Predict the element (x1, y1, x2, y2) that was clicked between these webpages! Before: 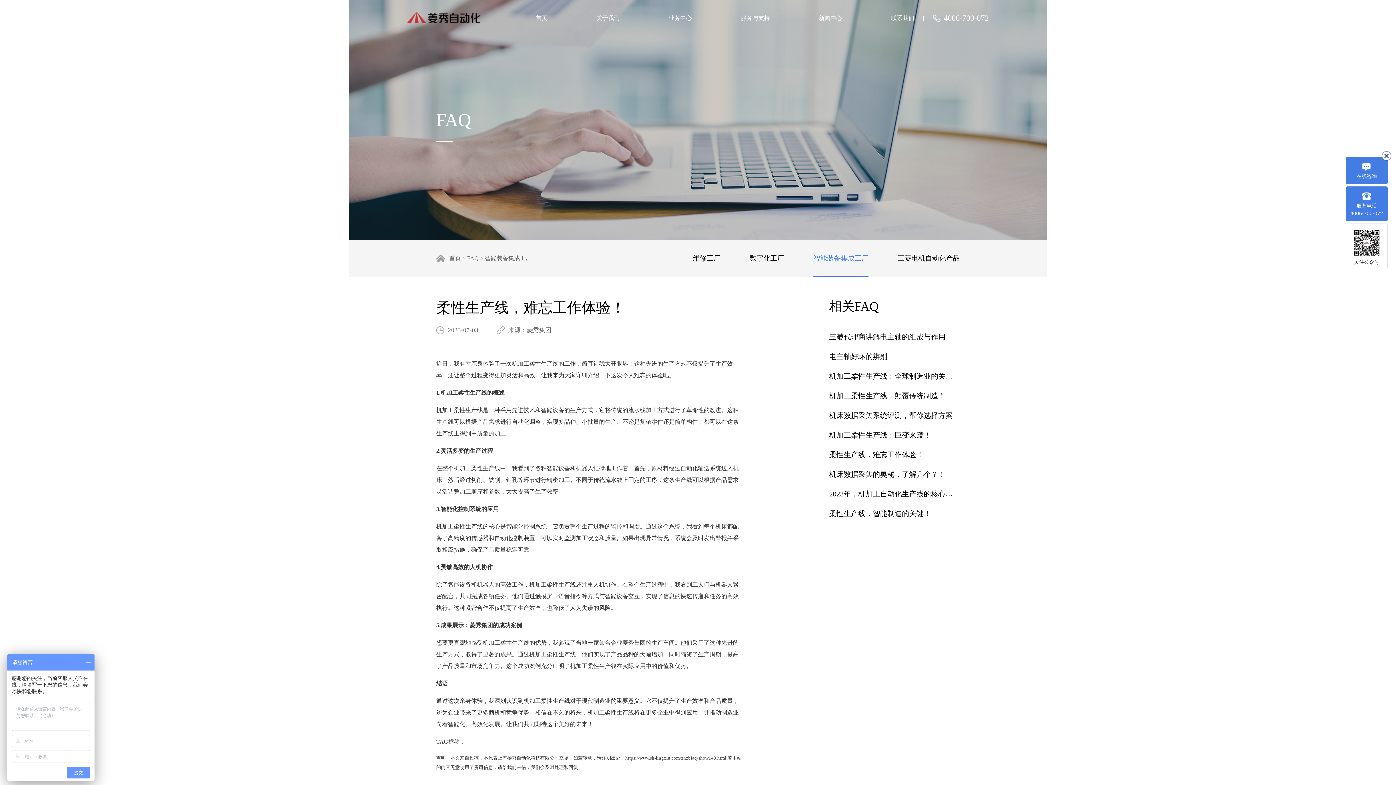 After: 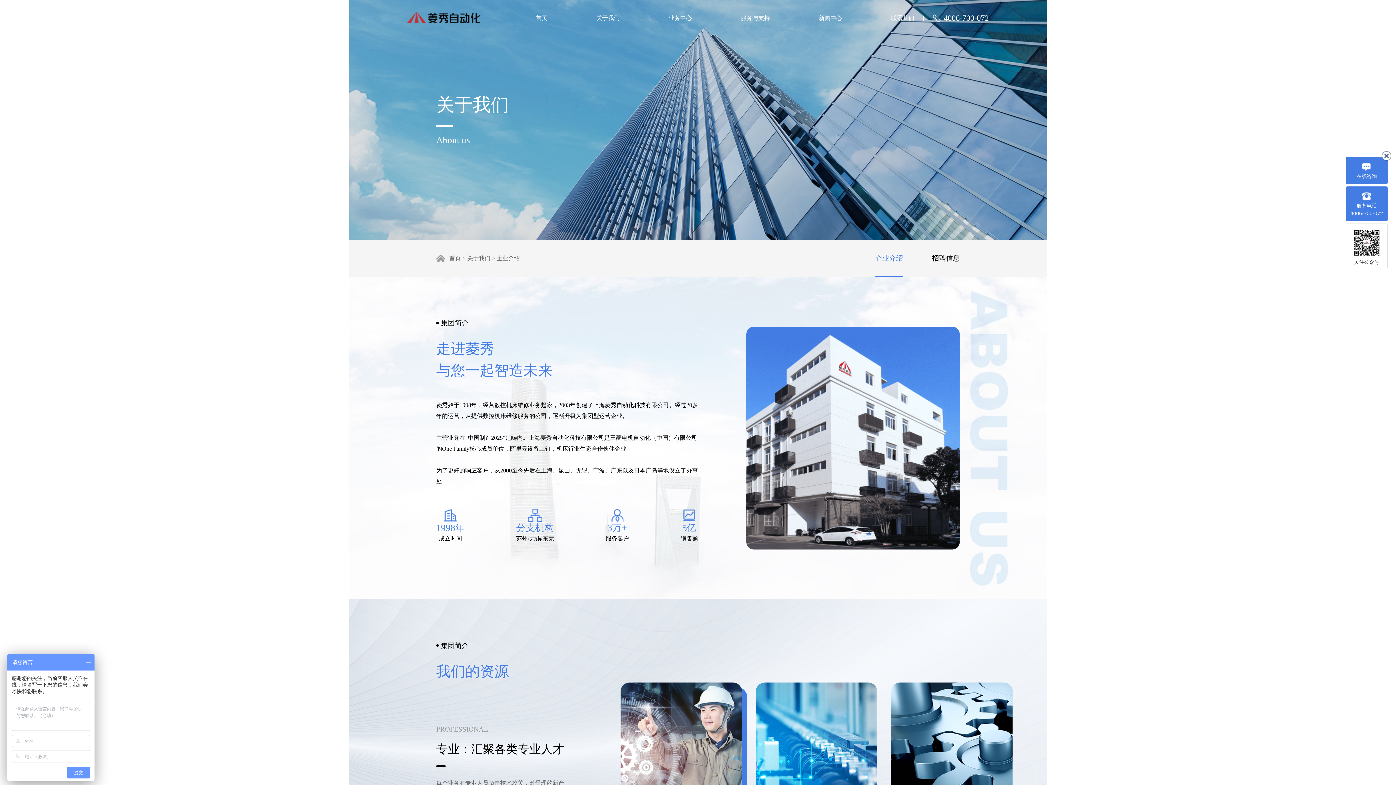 Action: bbox: (596, 0, 619, 36) label: 关于我们